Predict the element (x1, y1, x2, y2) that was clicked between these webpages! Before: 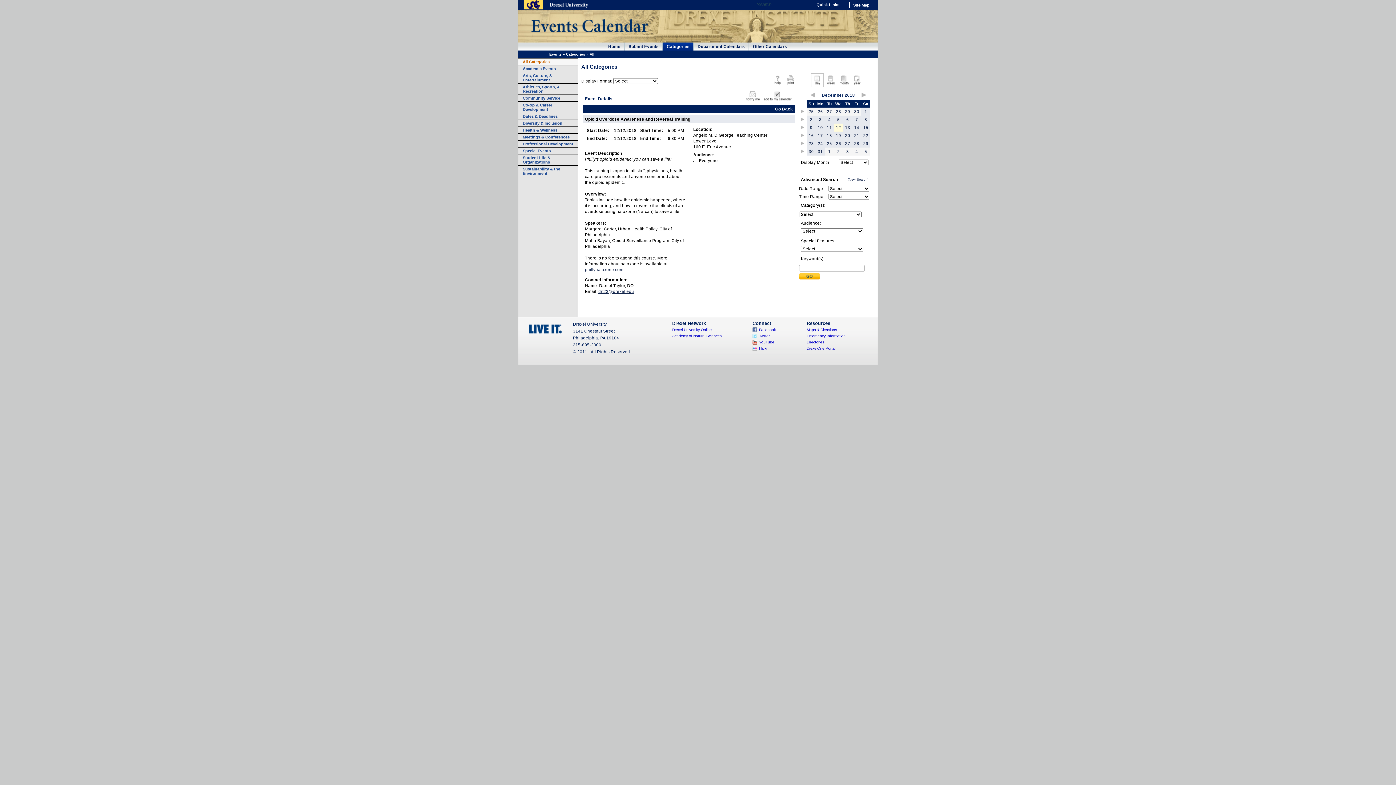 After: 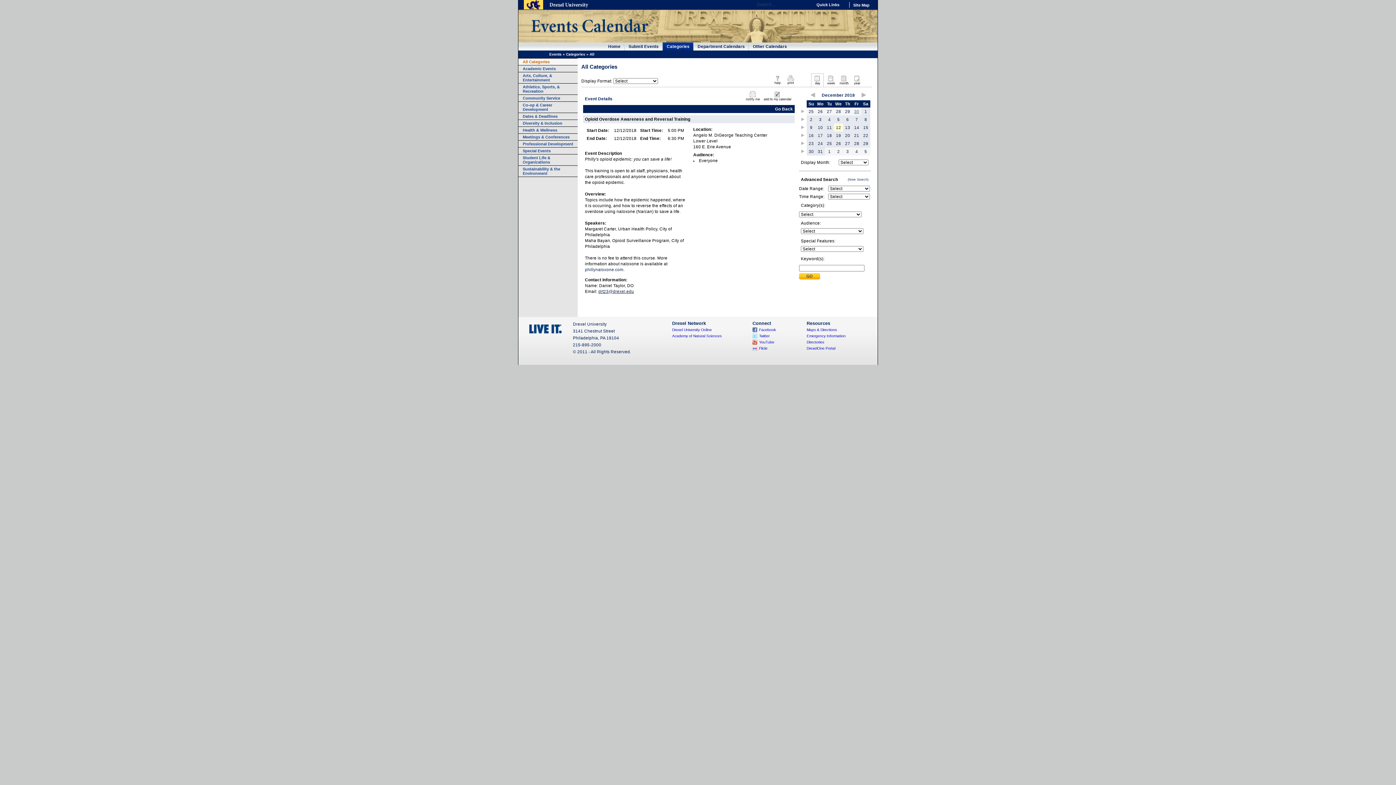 Action: label: 30 bbox: (854, 109, 859, 113)